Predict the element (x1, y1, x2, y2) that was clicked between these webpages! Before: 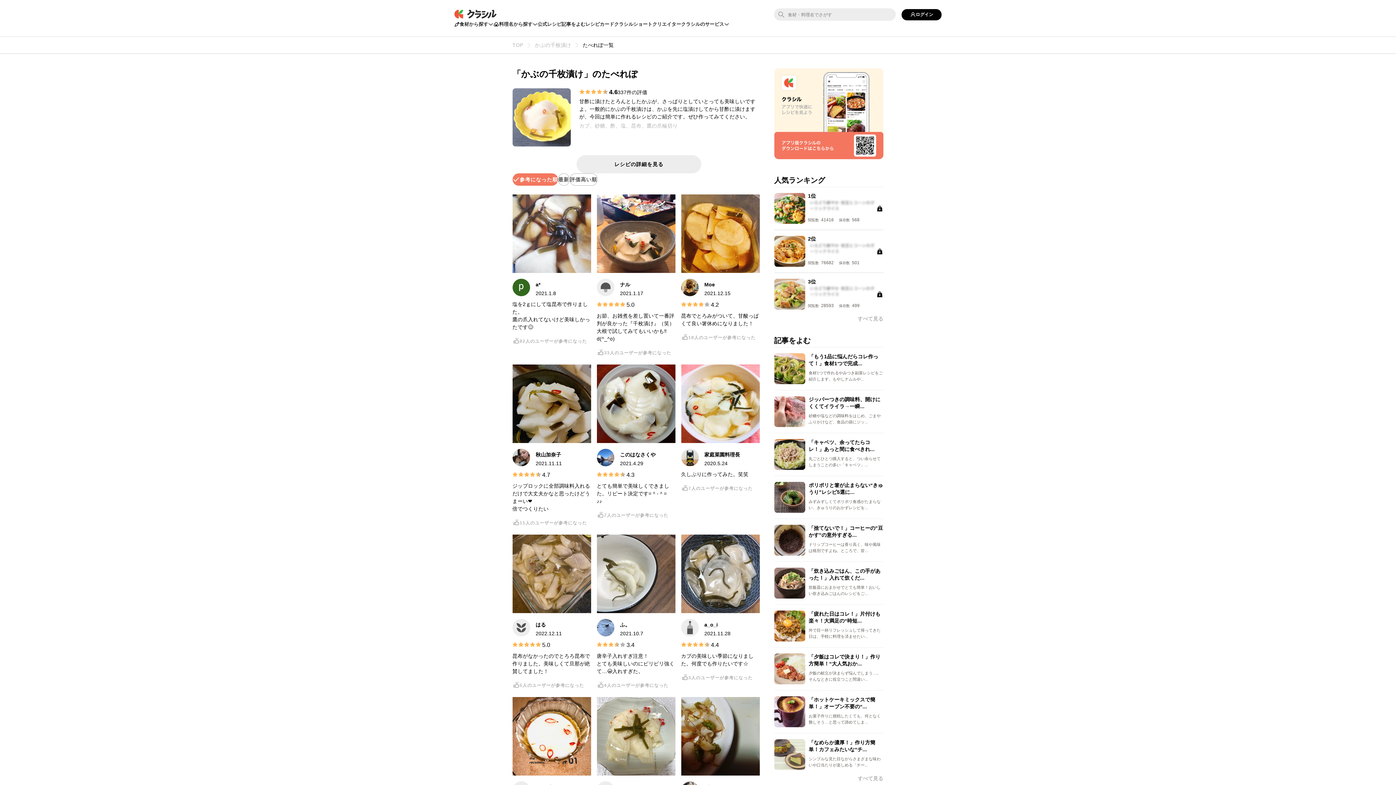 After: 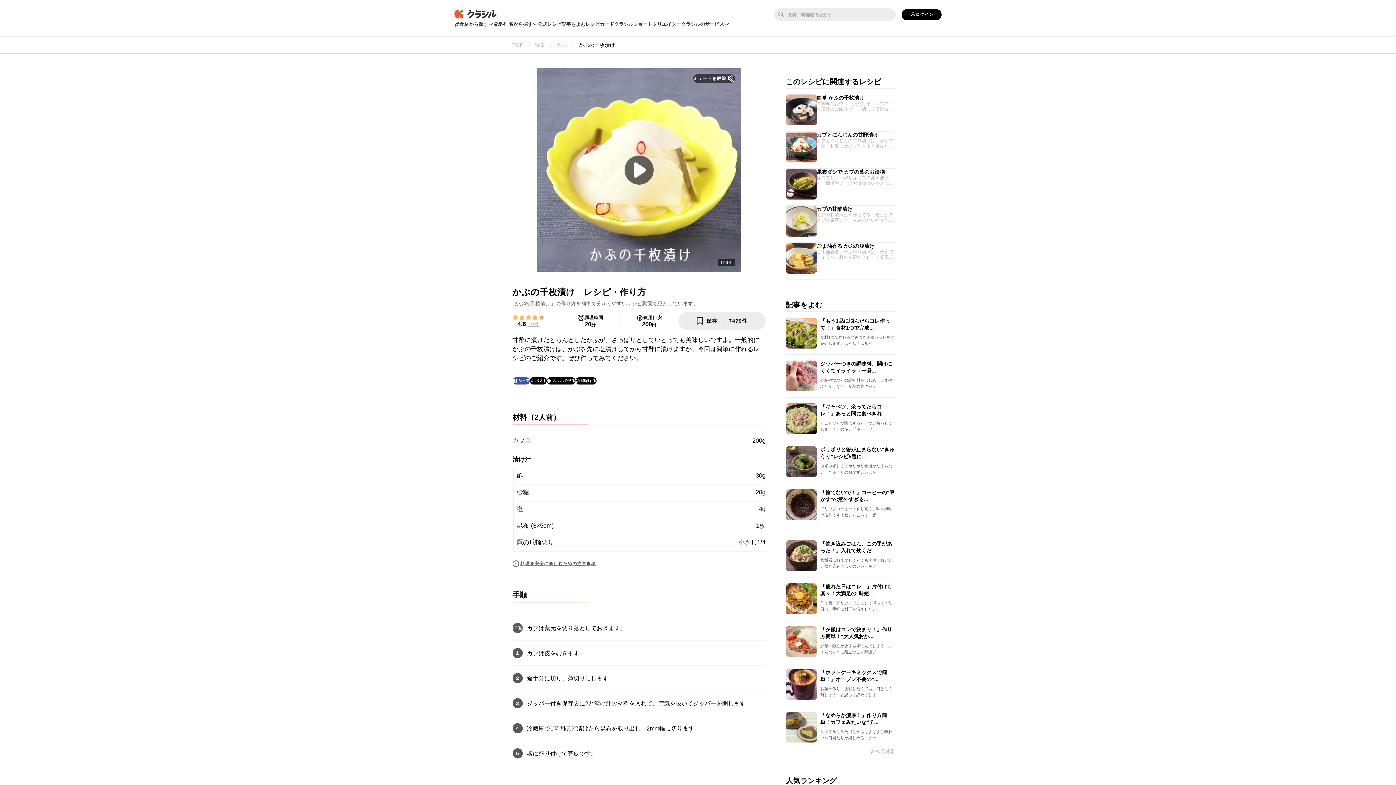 Action: bbox: (512, 88, 570, 146)